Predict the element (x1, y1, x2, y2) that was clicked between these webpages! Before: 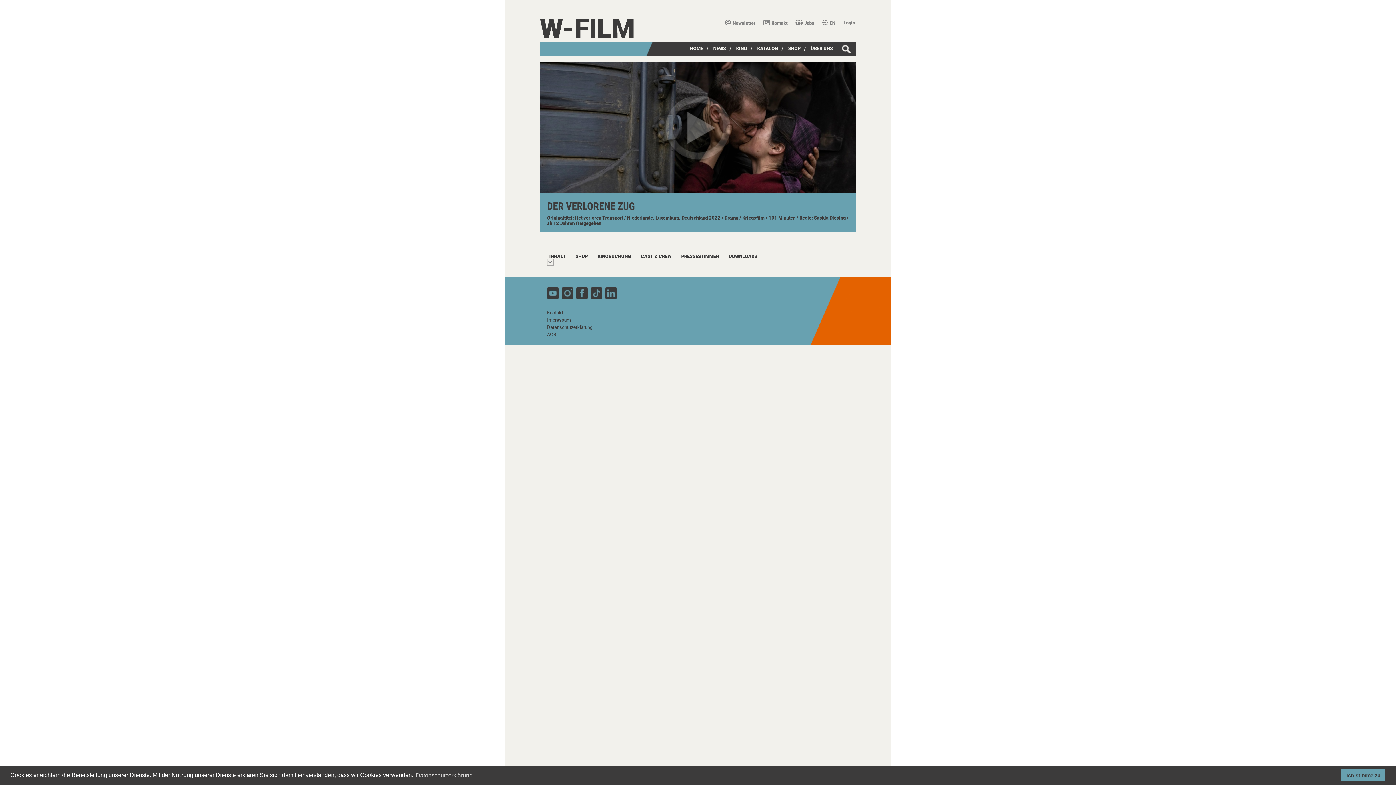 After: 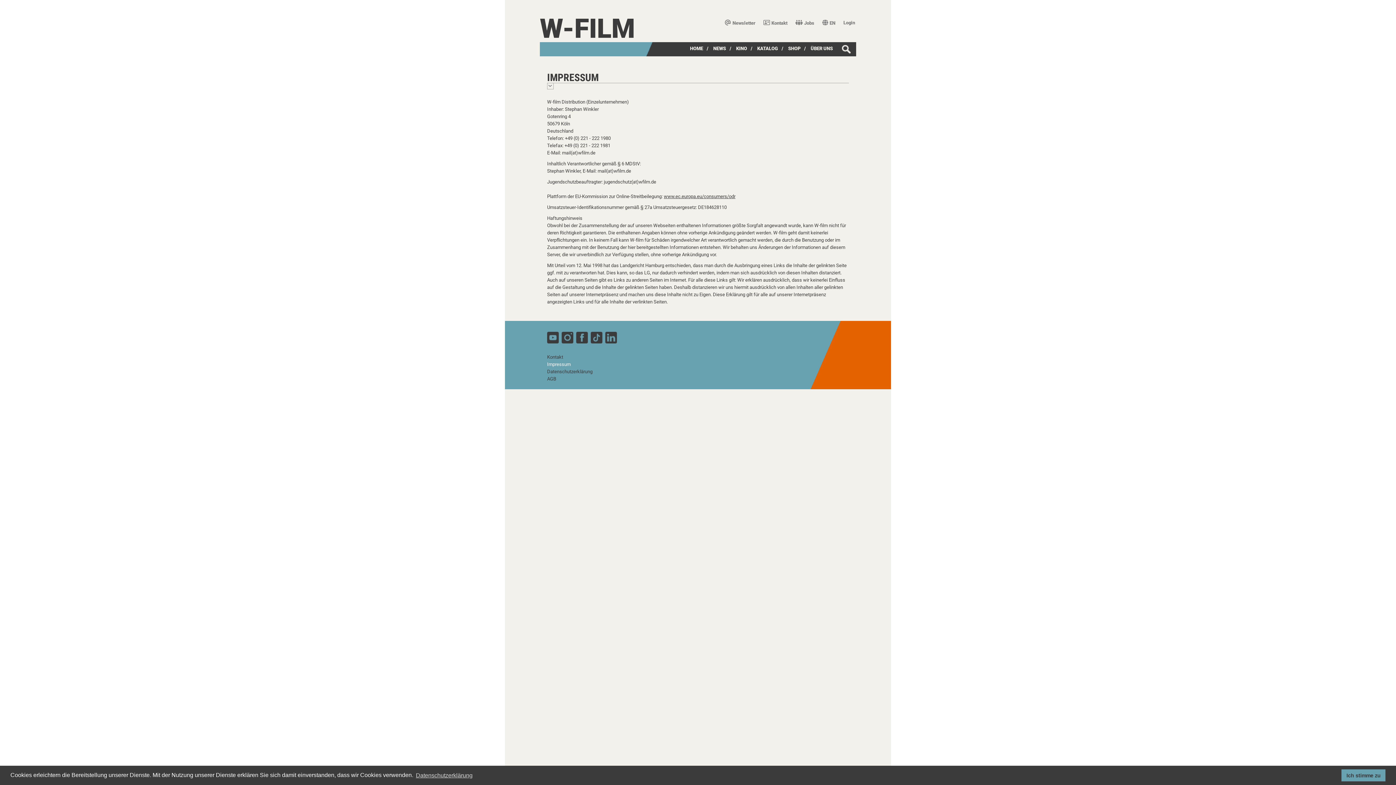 Action: label: Impressum bbox: (547, 317, 570, 322)